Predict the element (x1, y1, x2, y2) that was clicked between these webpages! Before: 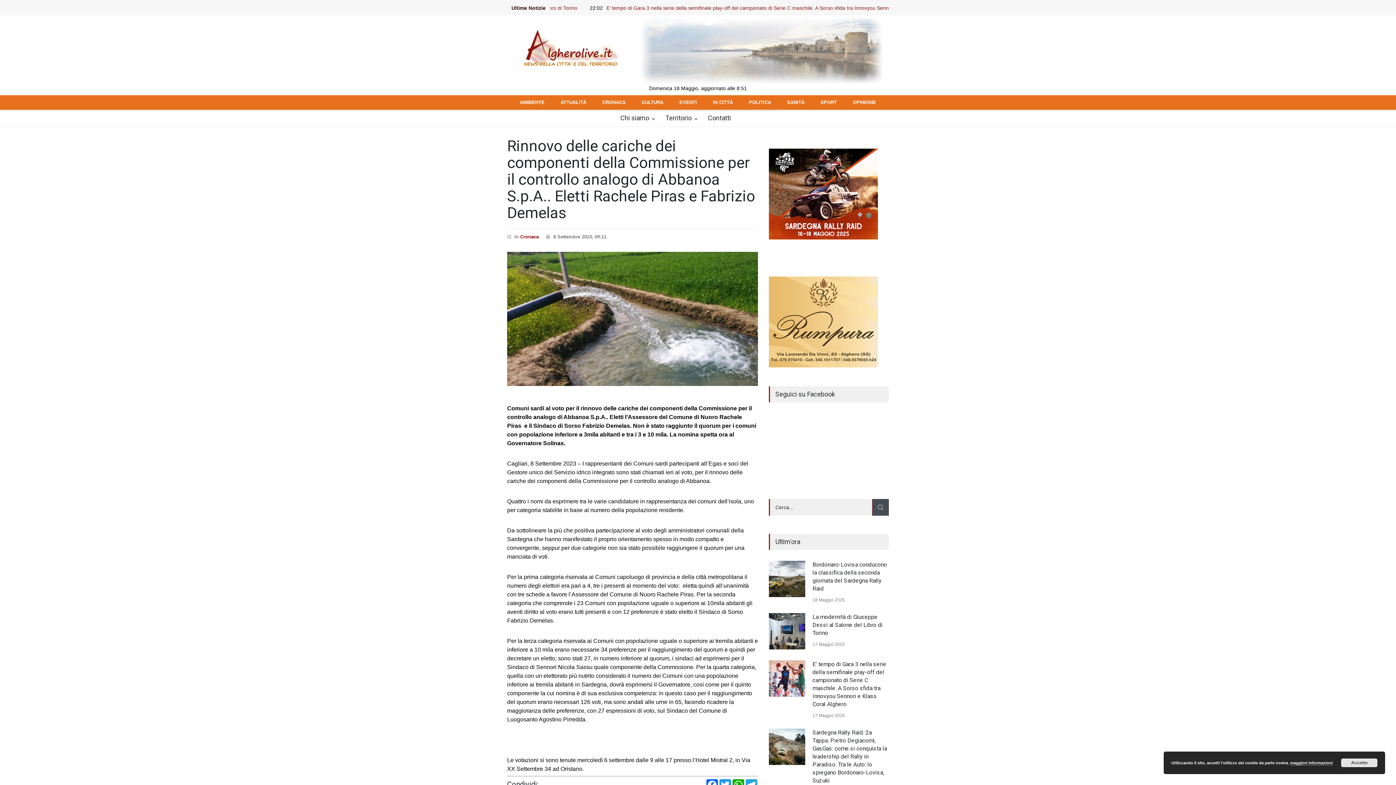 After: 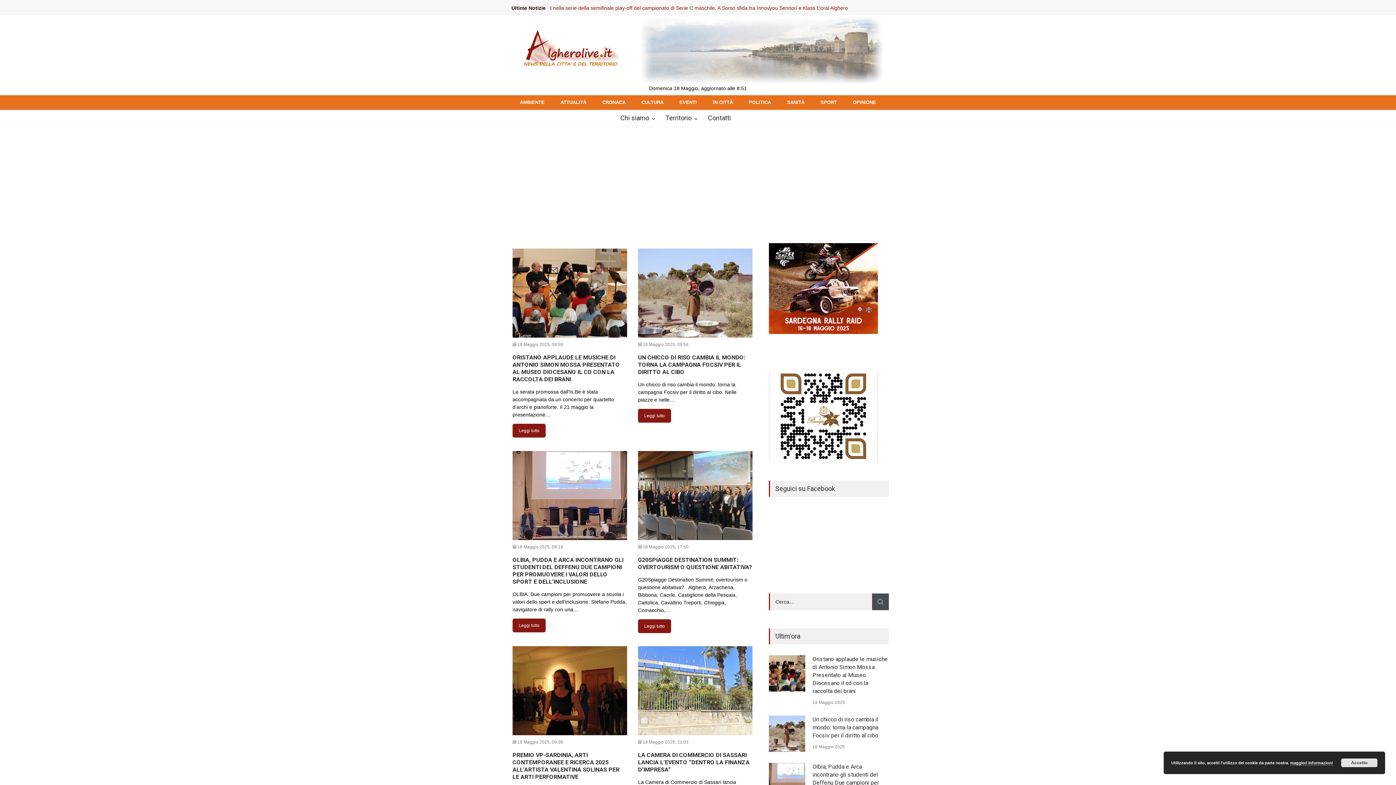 Action: label: ATTUALITÀ bbox: (560, 95, 586, 109)